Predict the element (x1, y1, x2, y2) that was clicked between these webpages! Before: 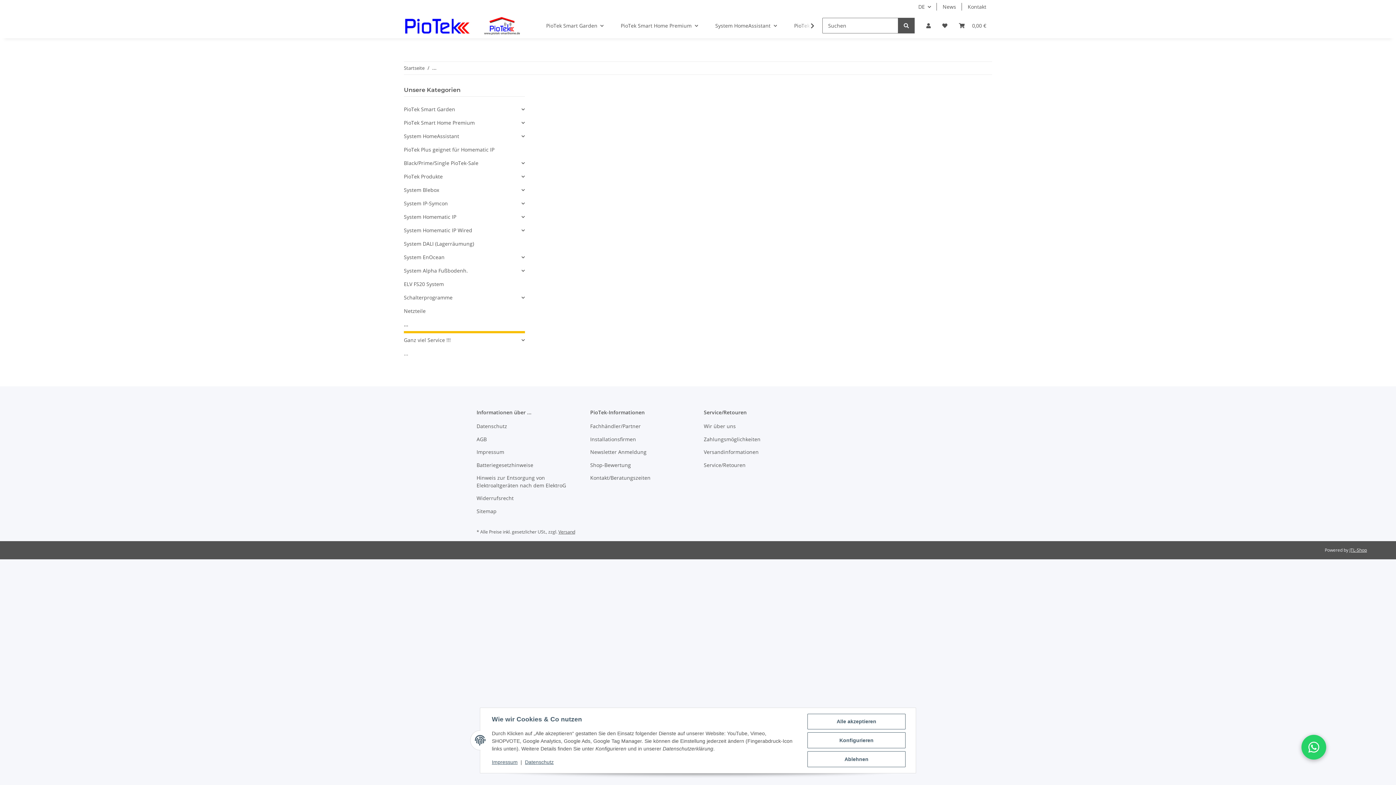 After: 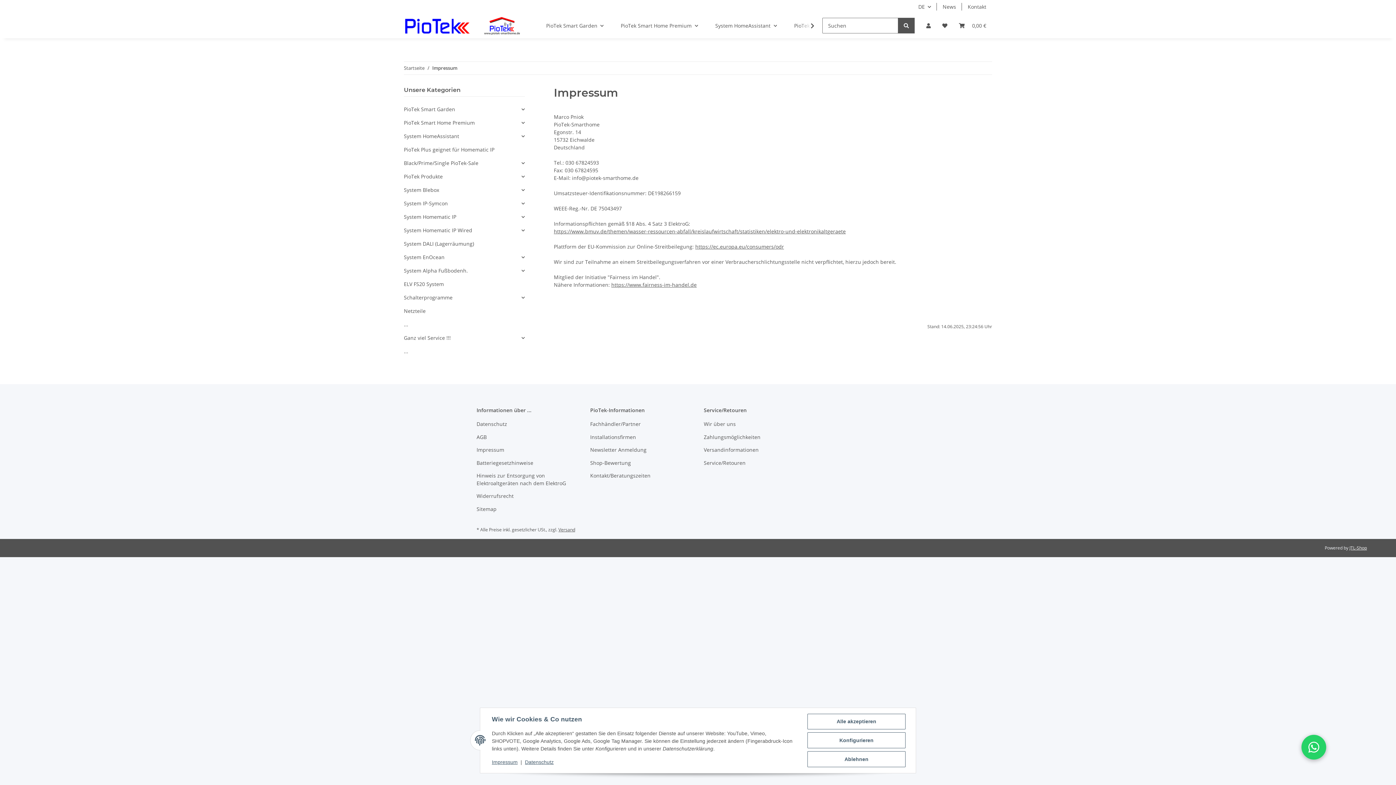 Action: label: Impressum bbox: (476, 447, 578, 457)